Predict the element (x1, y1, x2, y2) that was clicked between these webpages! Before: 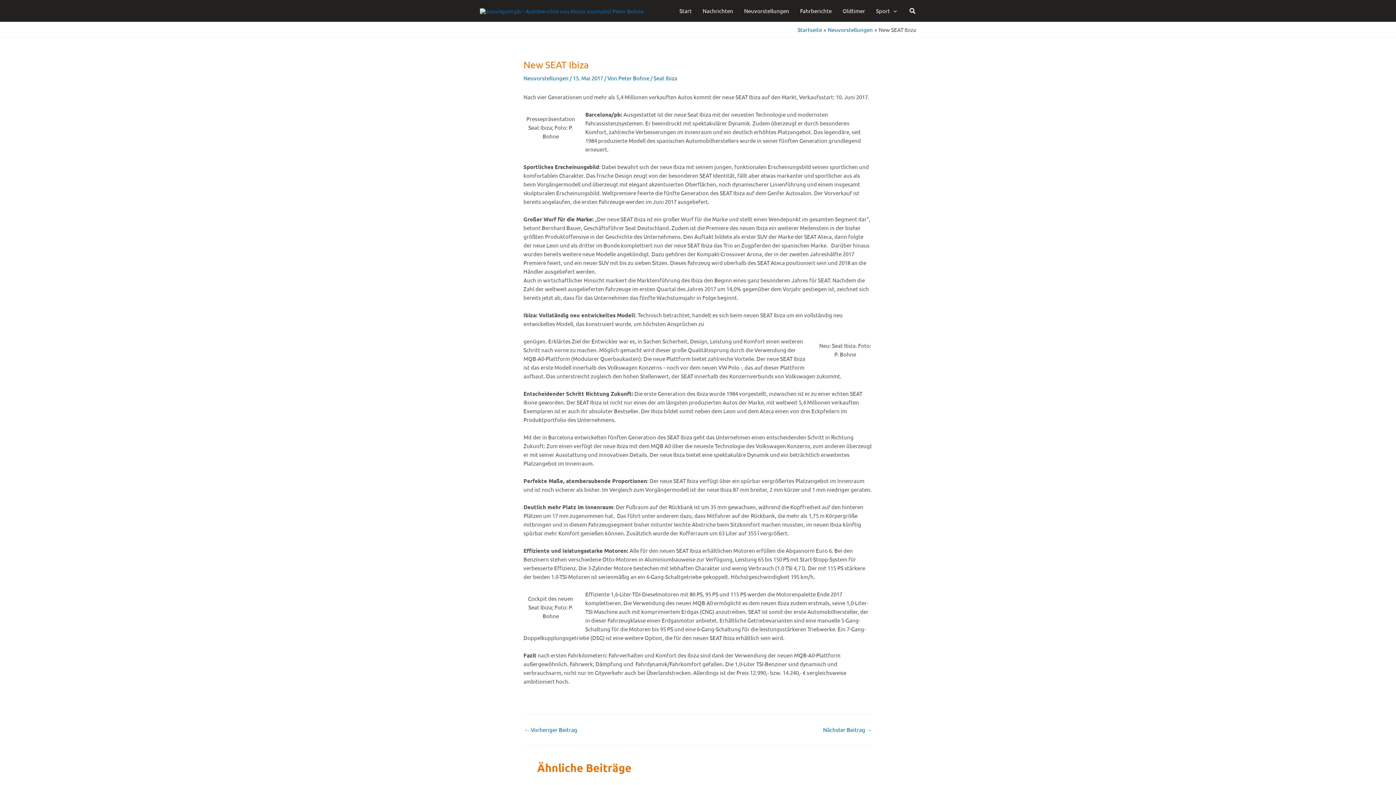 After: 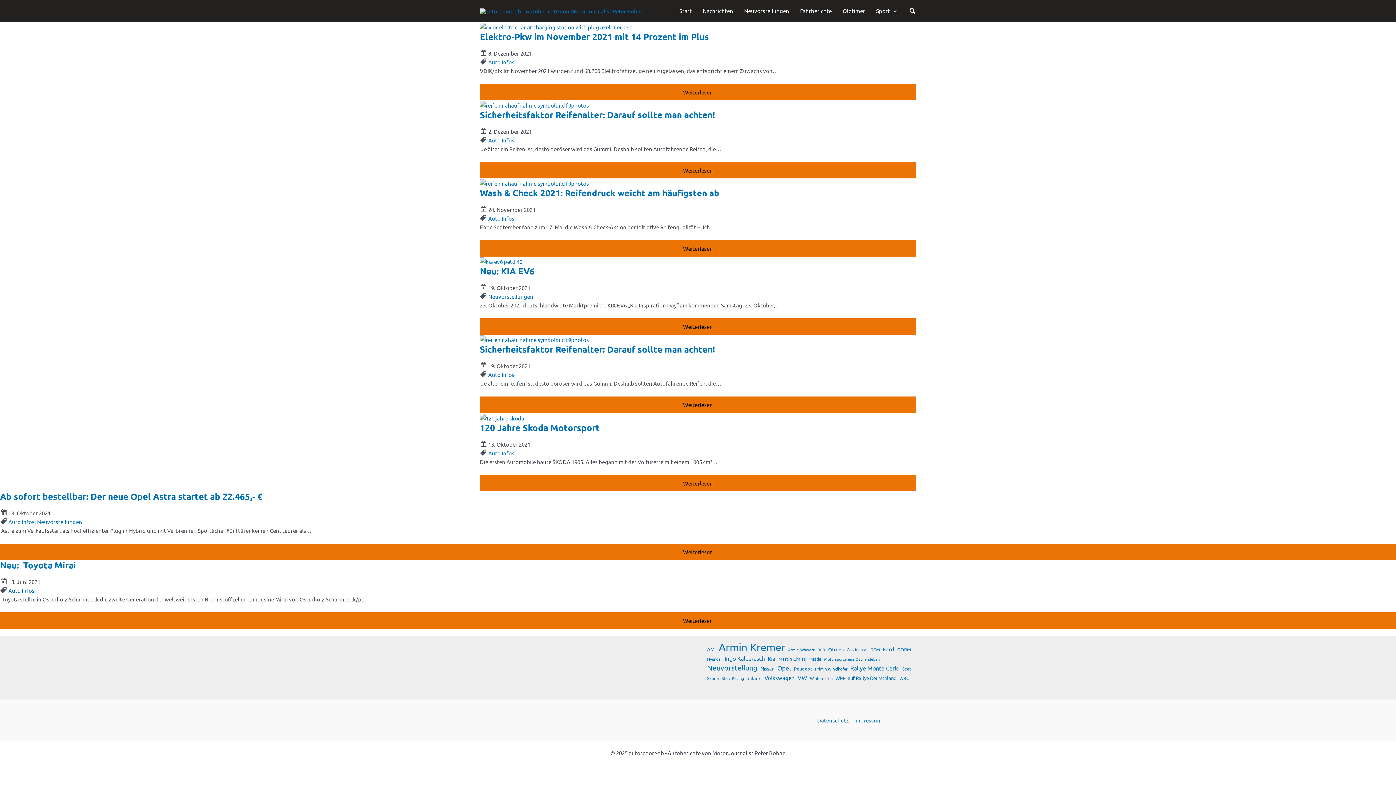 Action: label: Start bbox: (674, 0, 697, 21)